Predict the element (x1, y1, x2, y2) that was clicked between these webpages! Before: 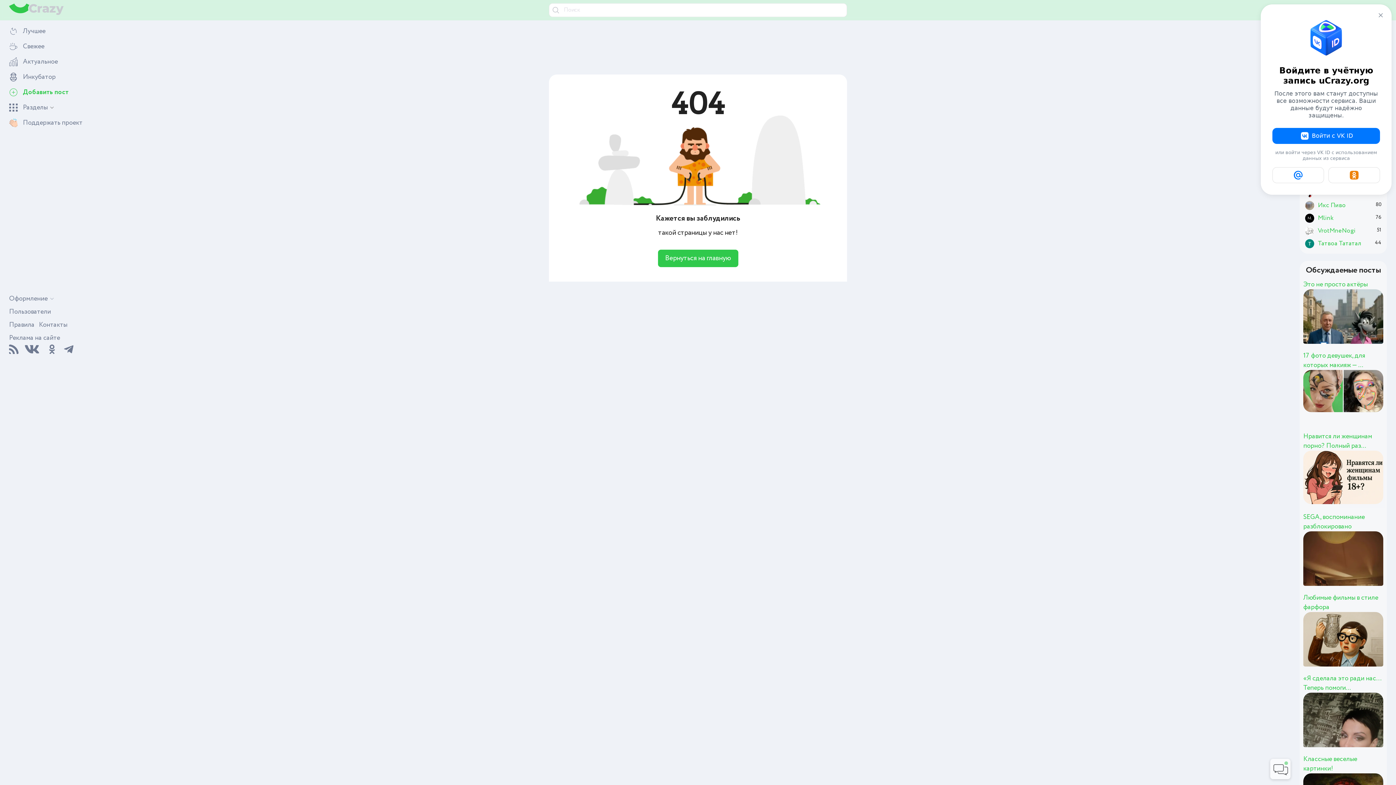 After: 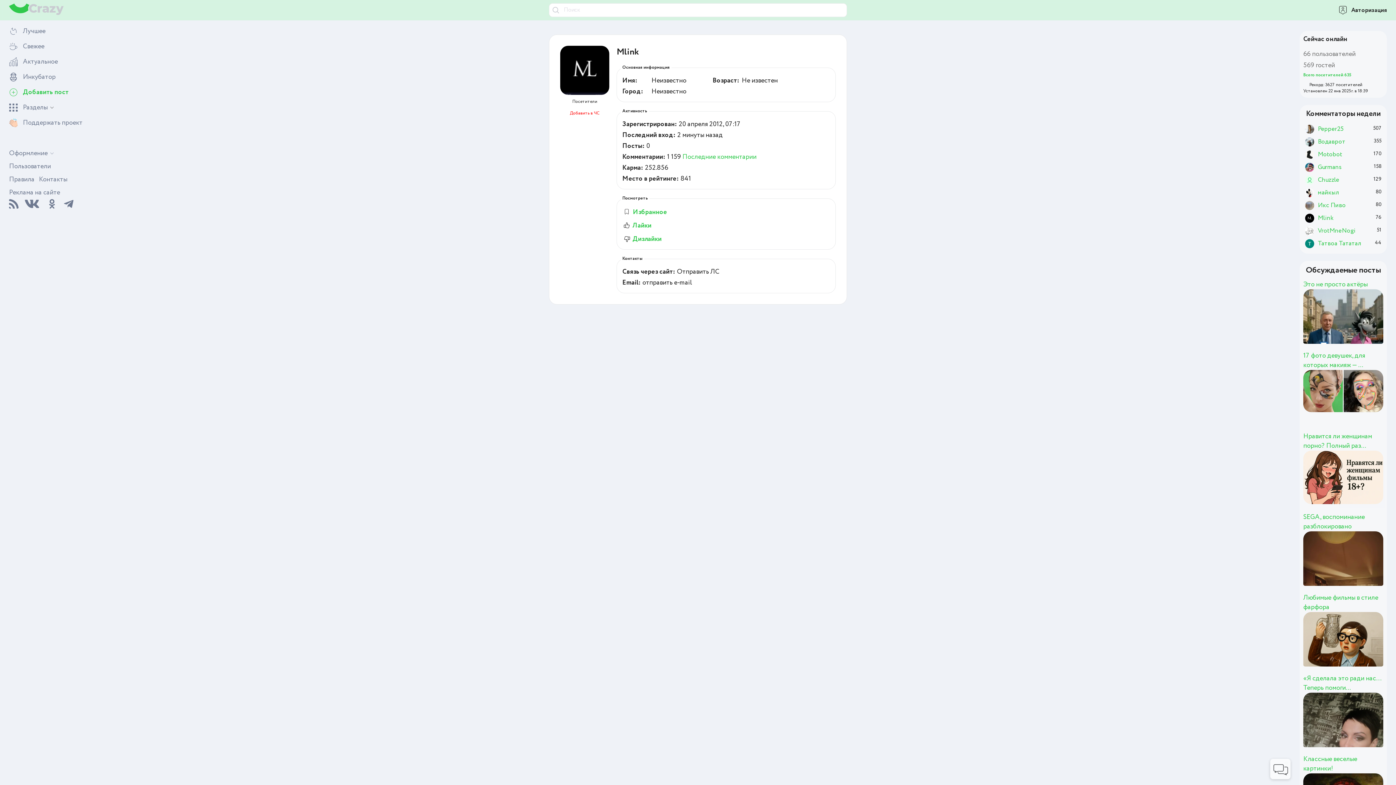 Action: bbox: (1303, 212, 1383, 224) label: Mlink
76